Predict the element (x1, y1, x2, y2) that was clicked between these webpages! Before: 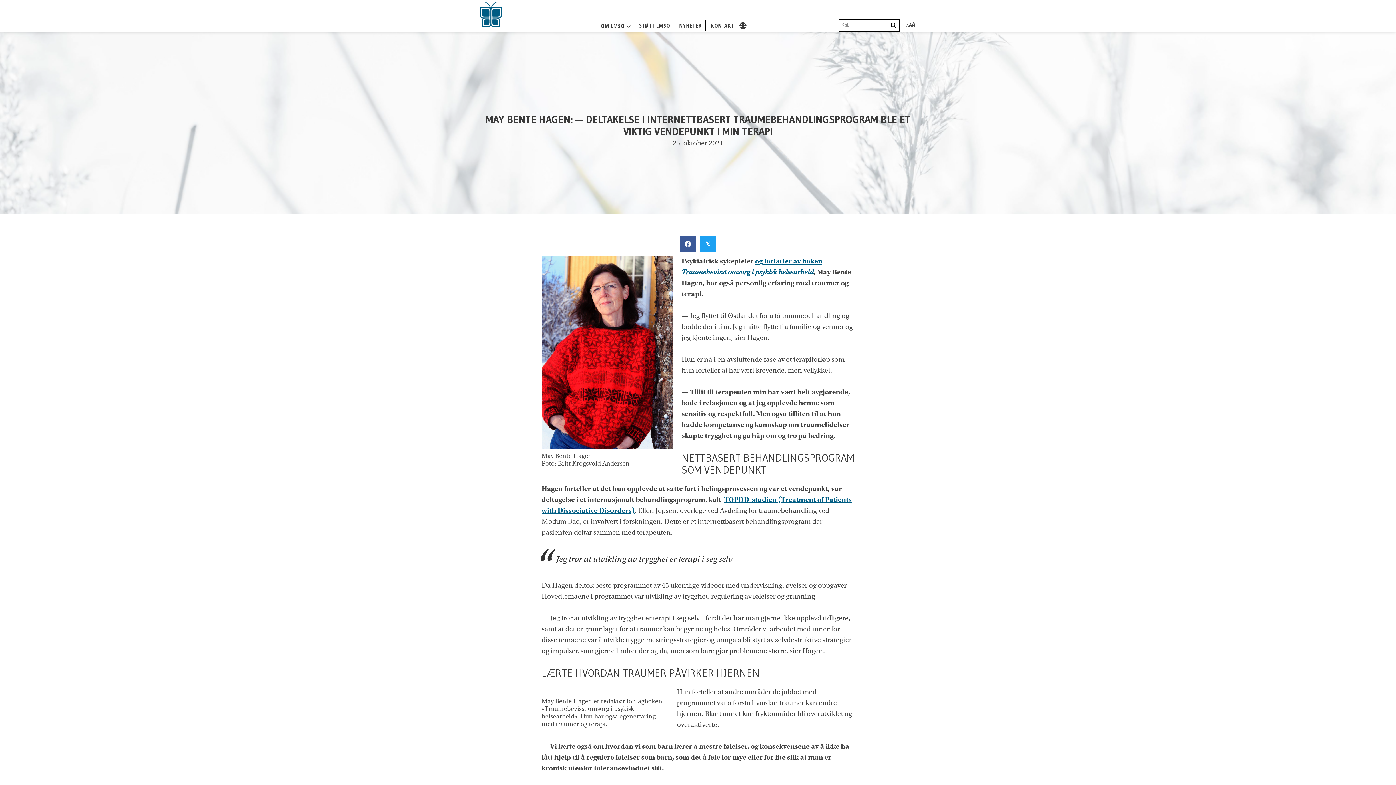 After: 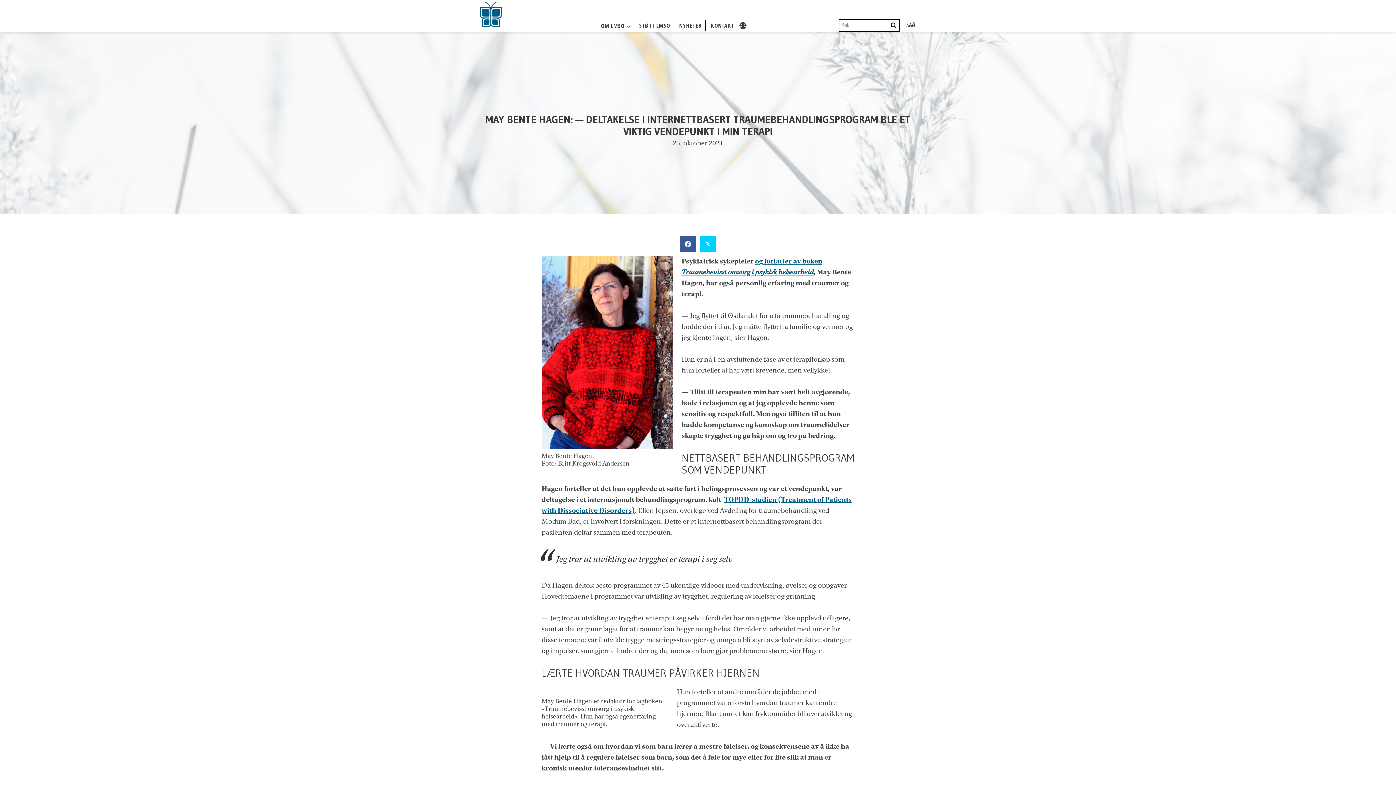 Action: label: 𝕏
Share on X bbox: (700, 236, 716, 252)